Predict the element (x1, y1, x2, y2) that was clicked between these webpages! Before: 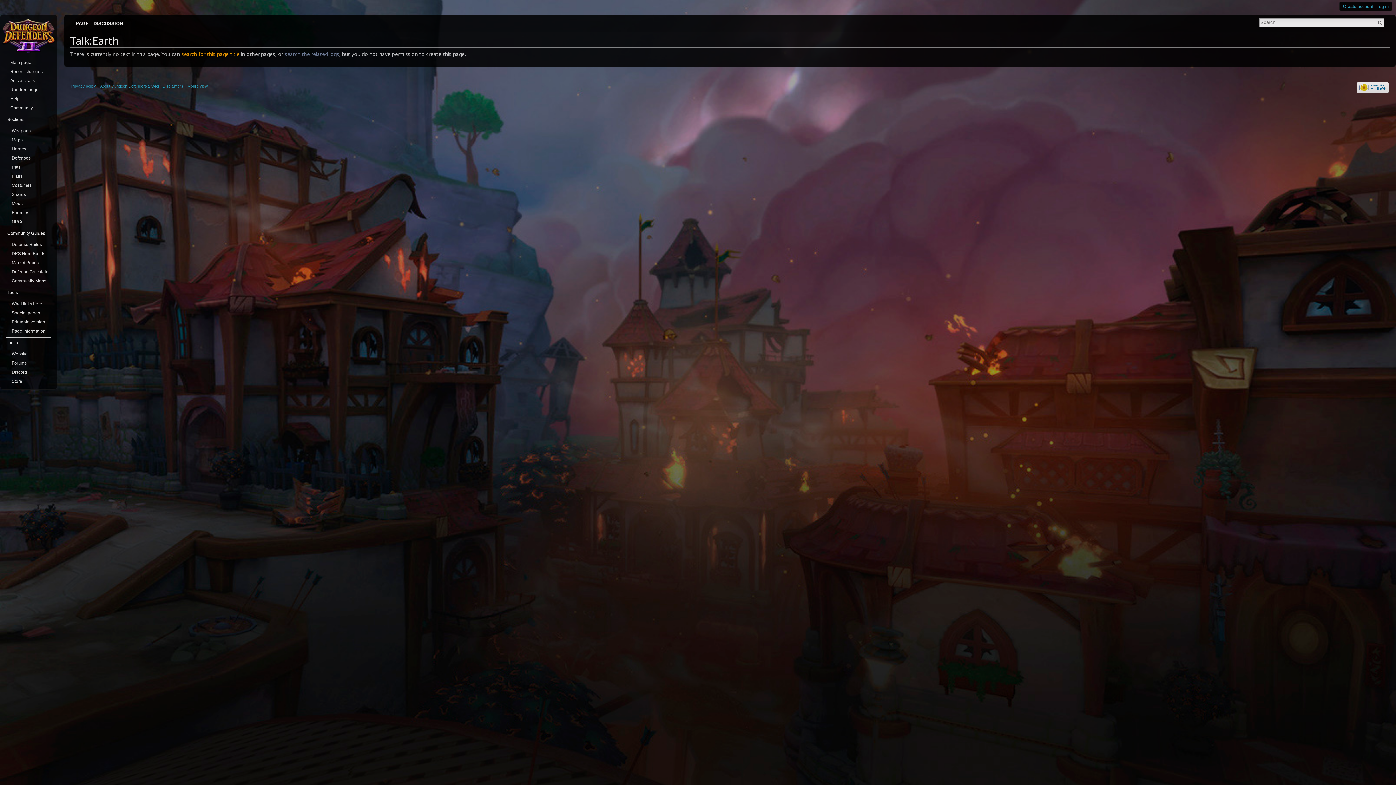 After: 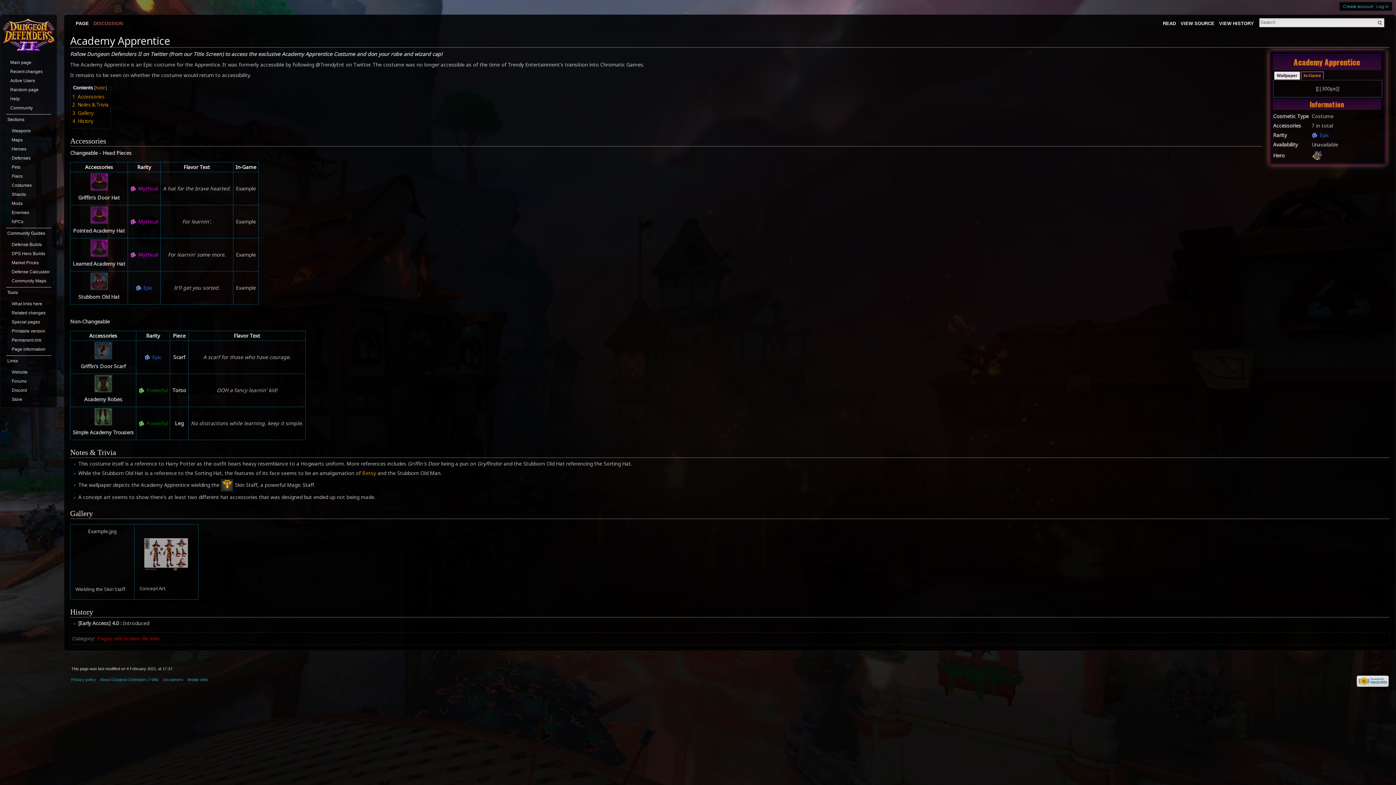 Action: bbox: (9, 86, 51, 93) label: Random page